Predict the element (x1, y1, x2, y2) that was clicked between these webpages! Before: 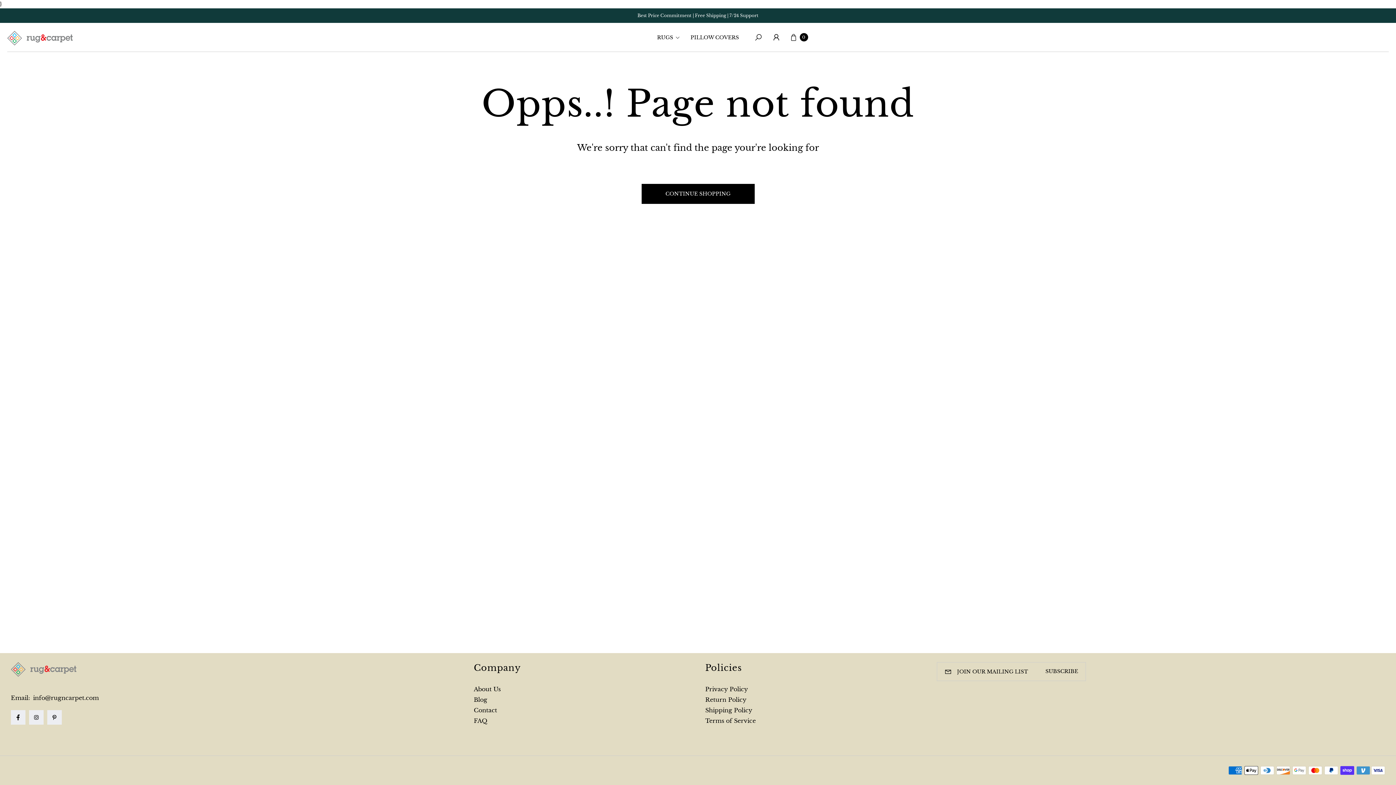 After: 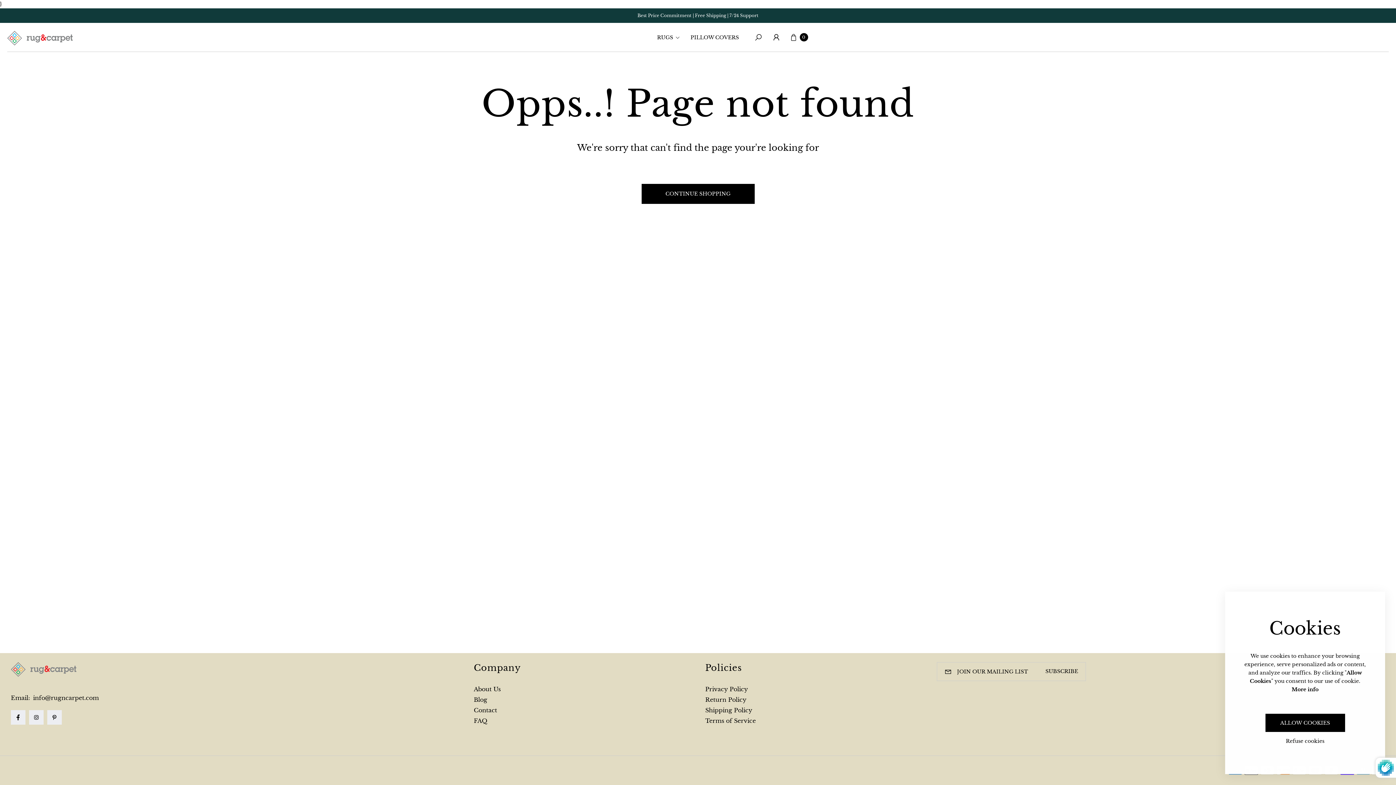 Action: label: Subscribe bbox: (1050, 663, 1078, 679)